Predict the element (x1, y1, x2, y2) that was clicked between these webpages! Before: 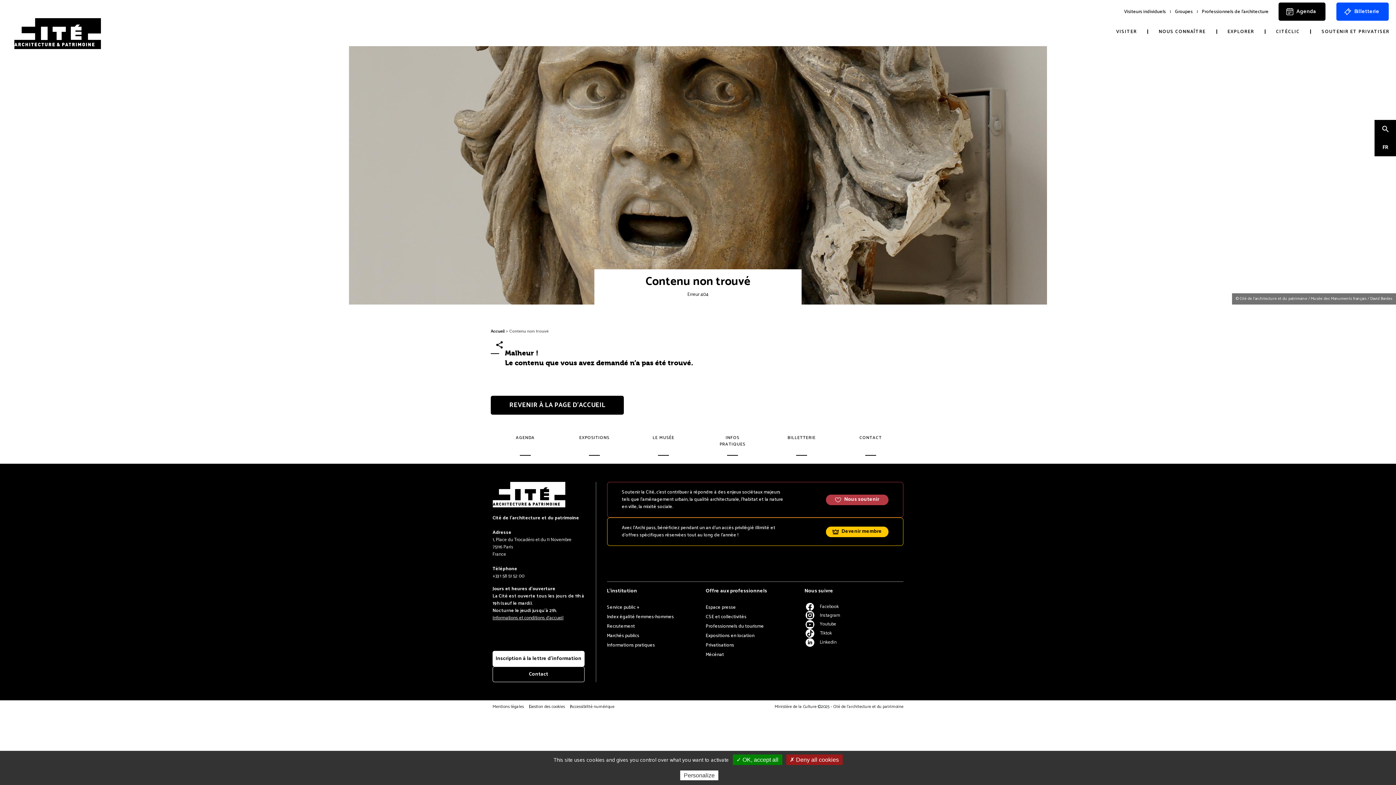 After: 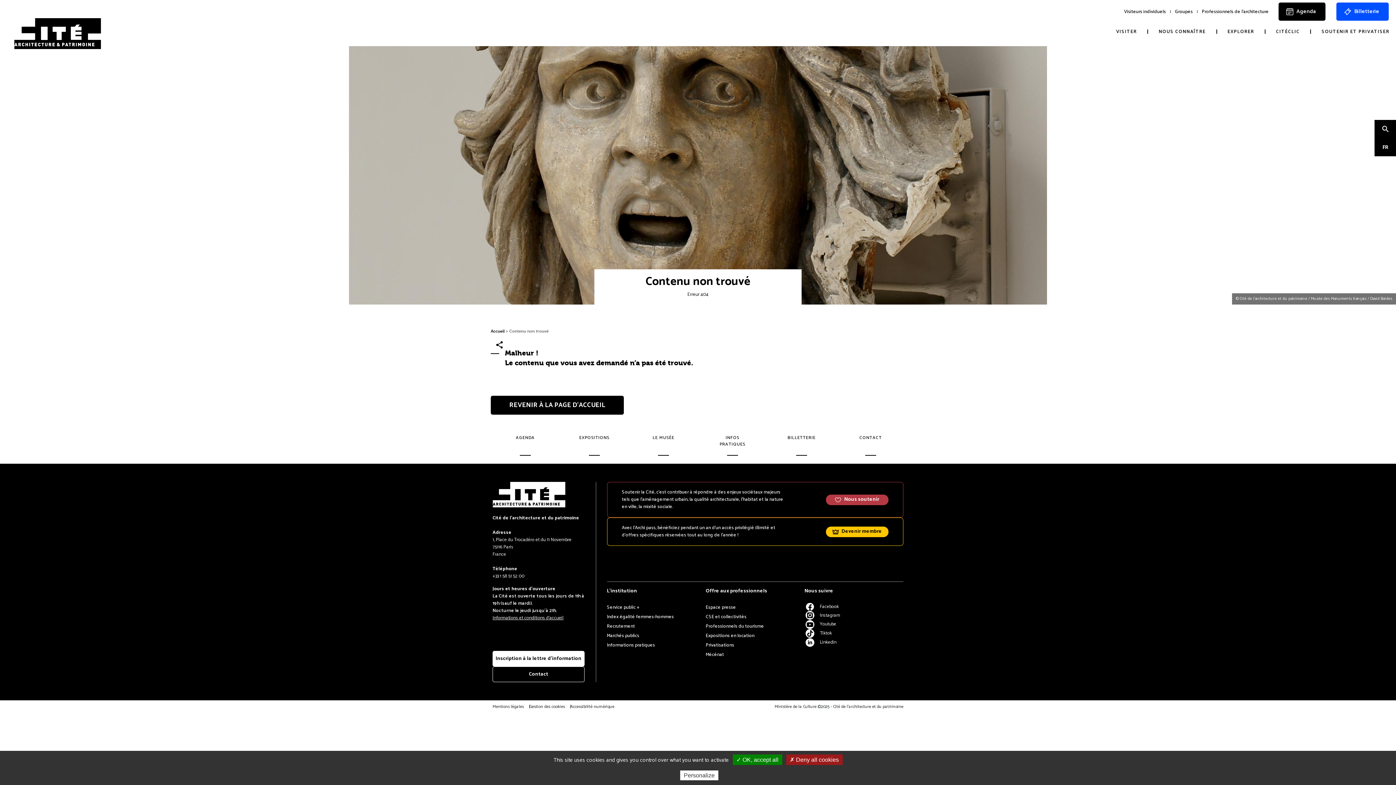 Action: bbox: (1105, 23, 1148, 40) label: VISITER